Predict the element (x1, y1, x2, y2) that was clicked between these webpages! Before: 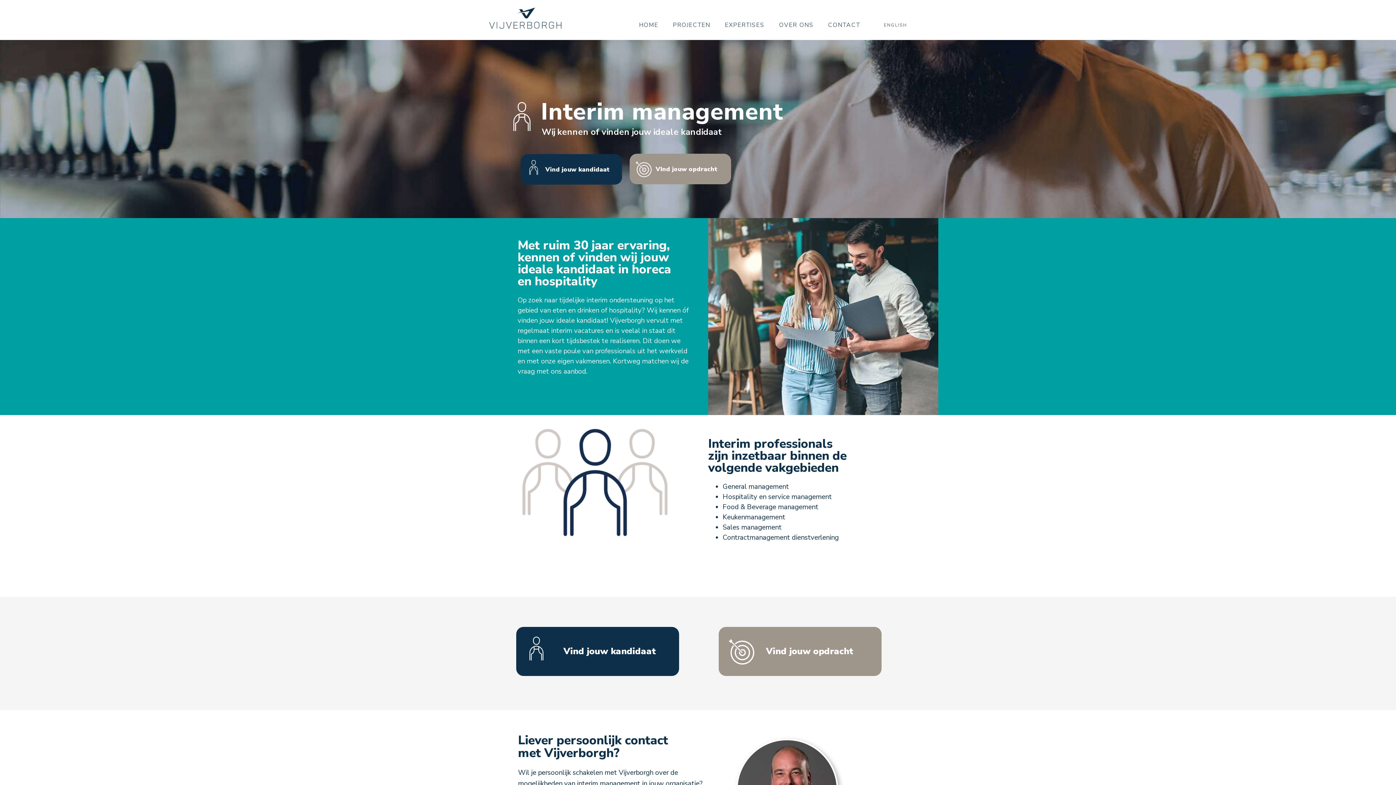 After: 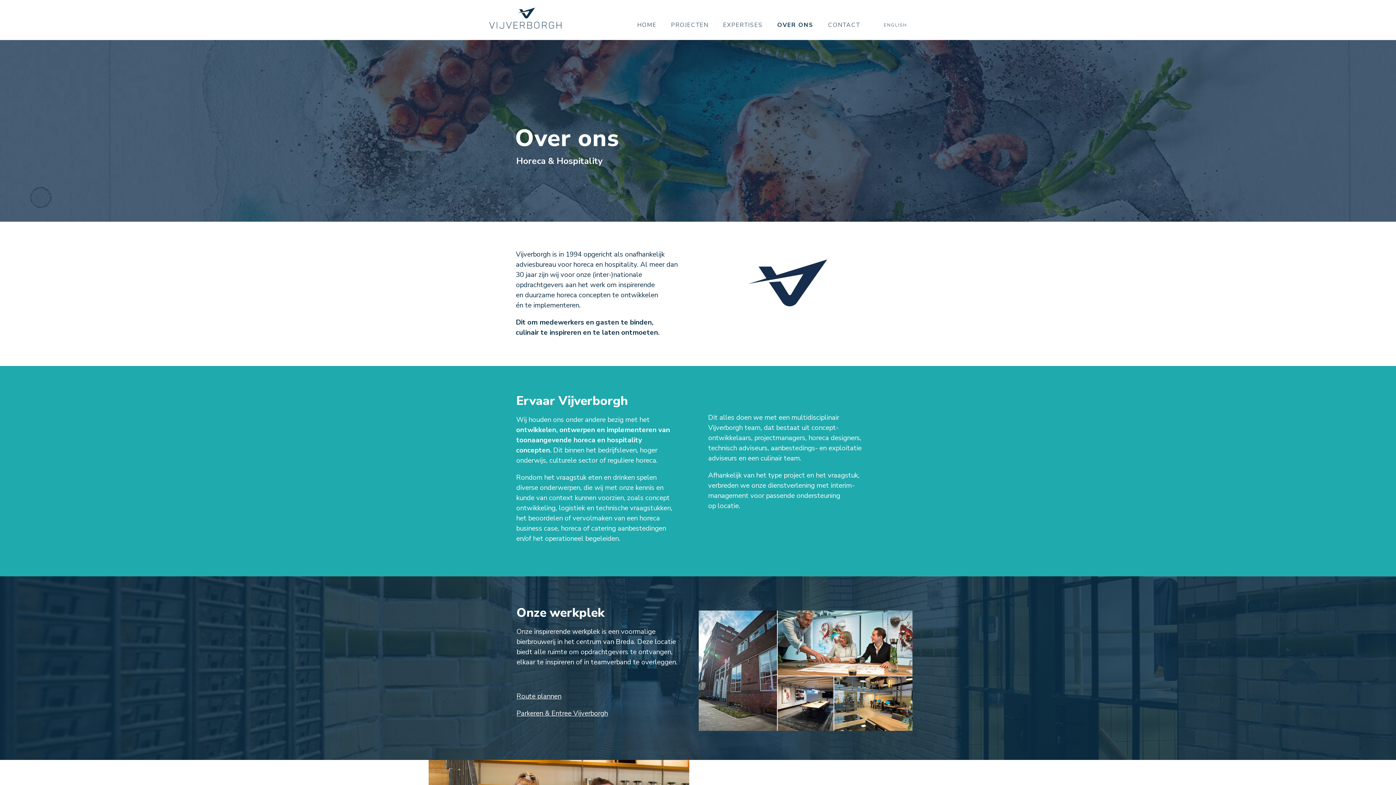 Action: label: OVER ONS bbox: (772, 10, 821, 40)